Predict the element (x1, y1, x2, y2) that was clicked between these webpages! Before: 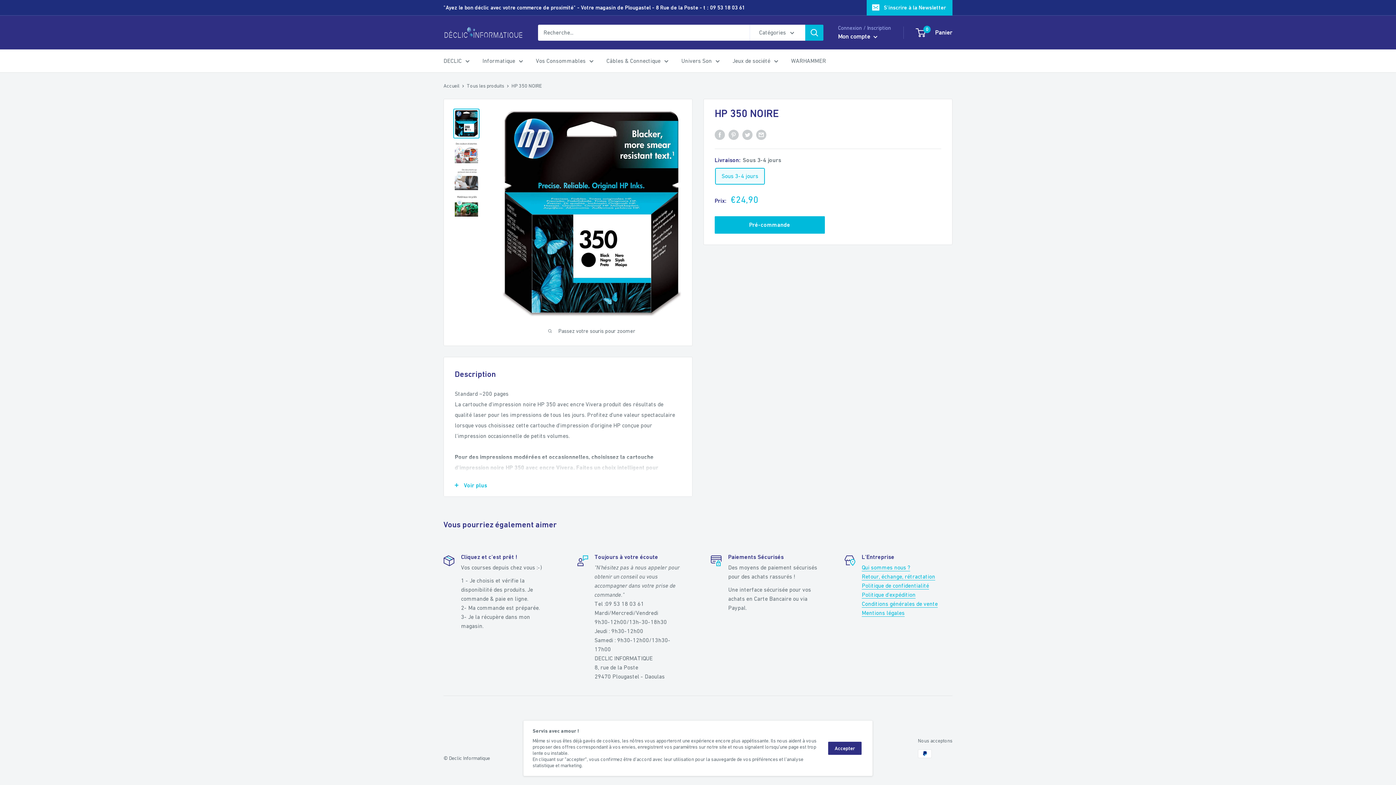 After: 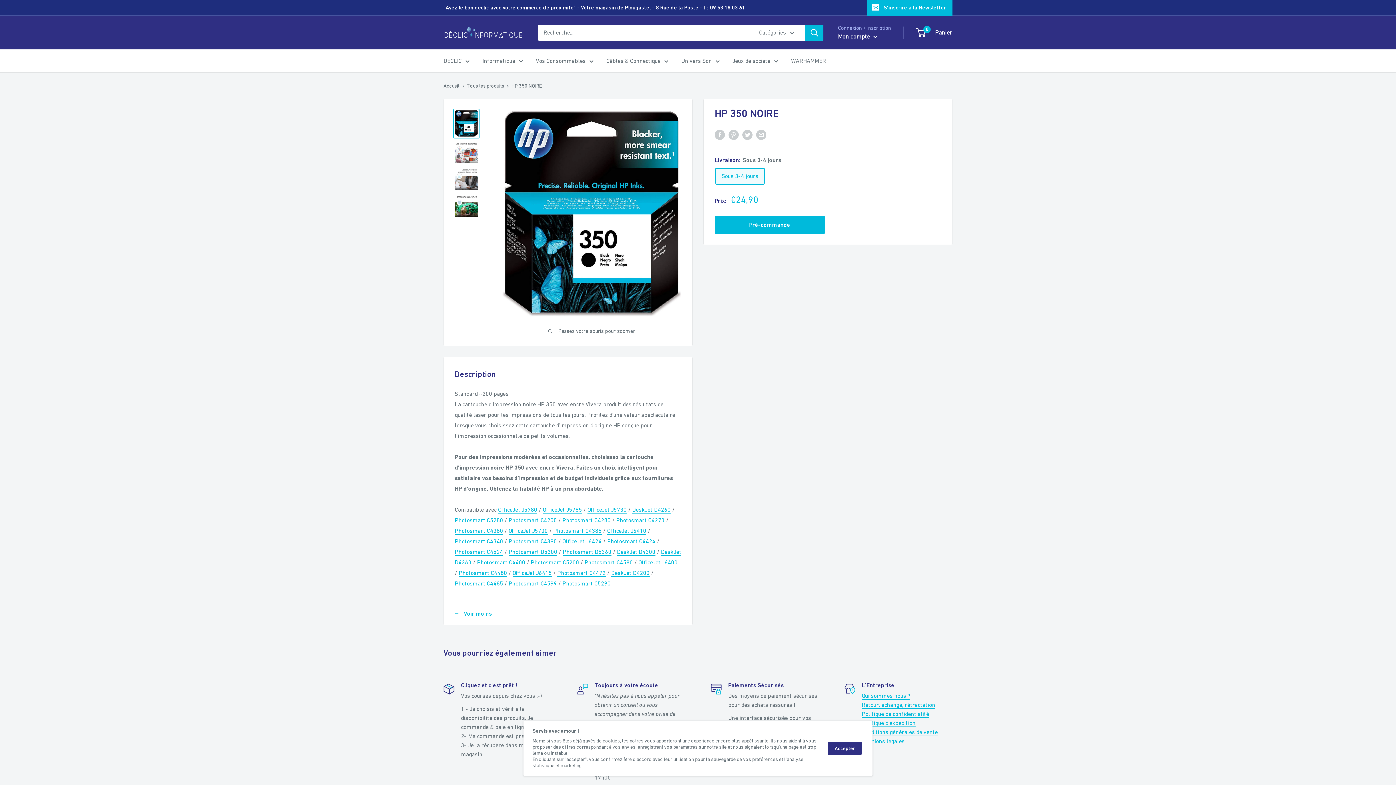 Action: bbox: (444, 474, 692, 496) label: Voir plus